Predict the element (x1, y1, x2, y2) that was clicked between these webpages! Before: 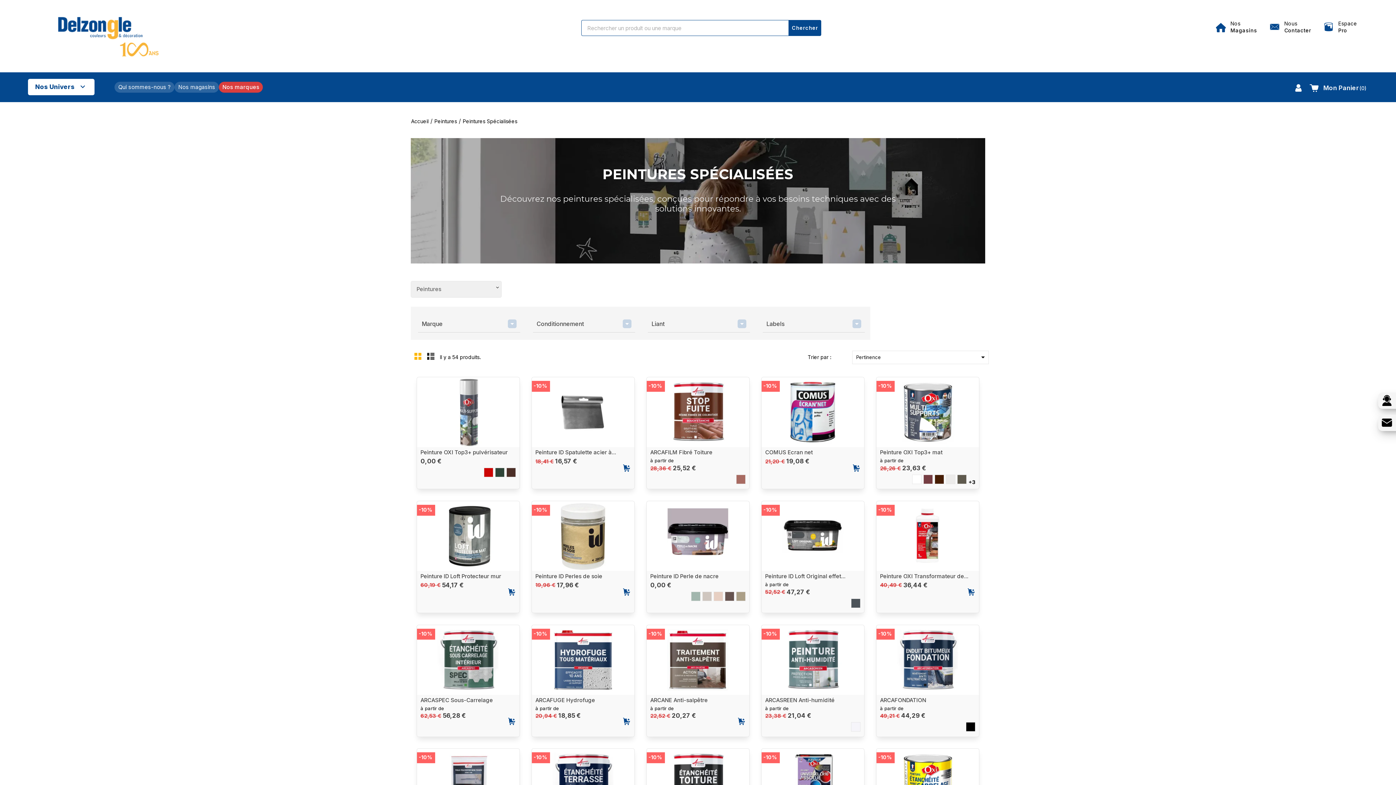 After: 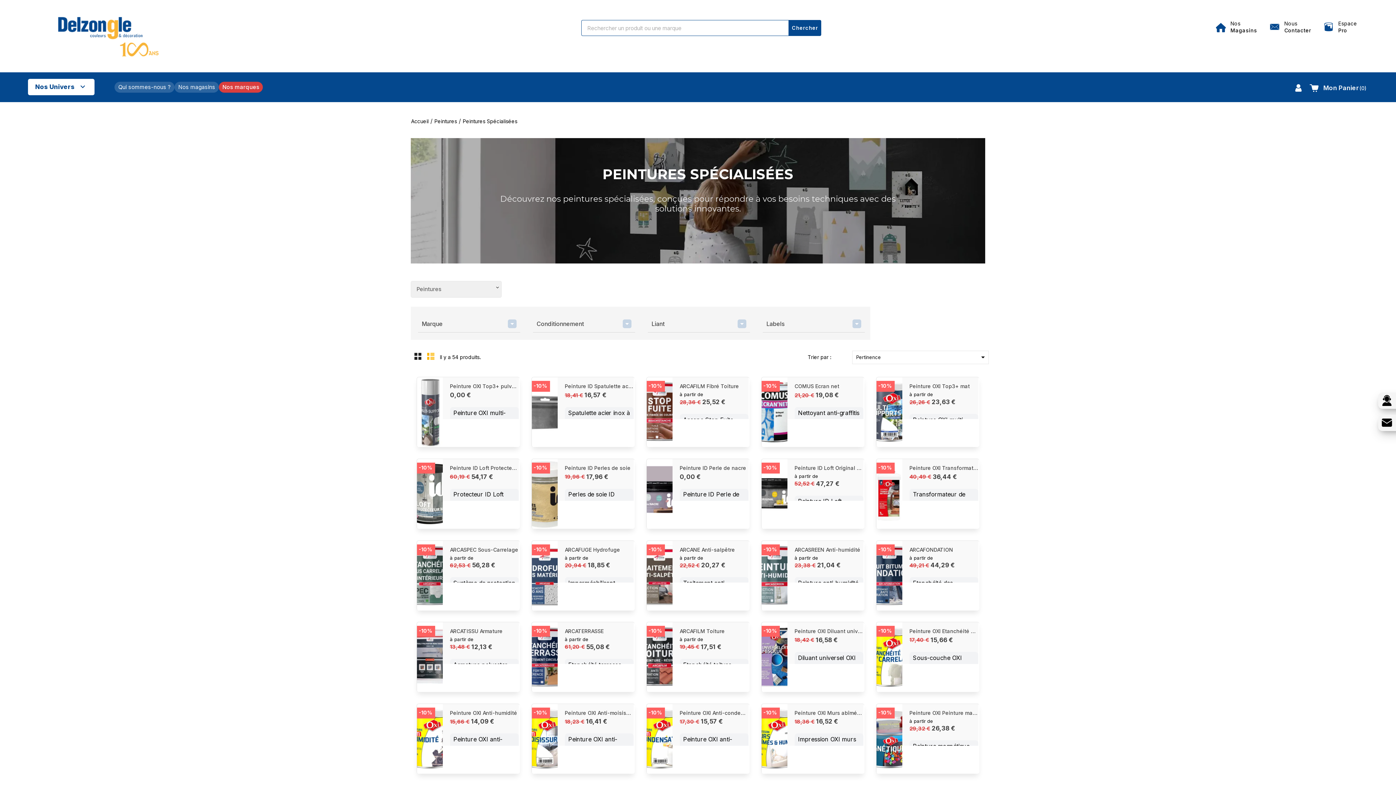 Action: label: List bbox: (427, 352, 434, 359)